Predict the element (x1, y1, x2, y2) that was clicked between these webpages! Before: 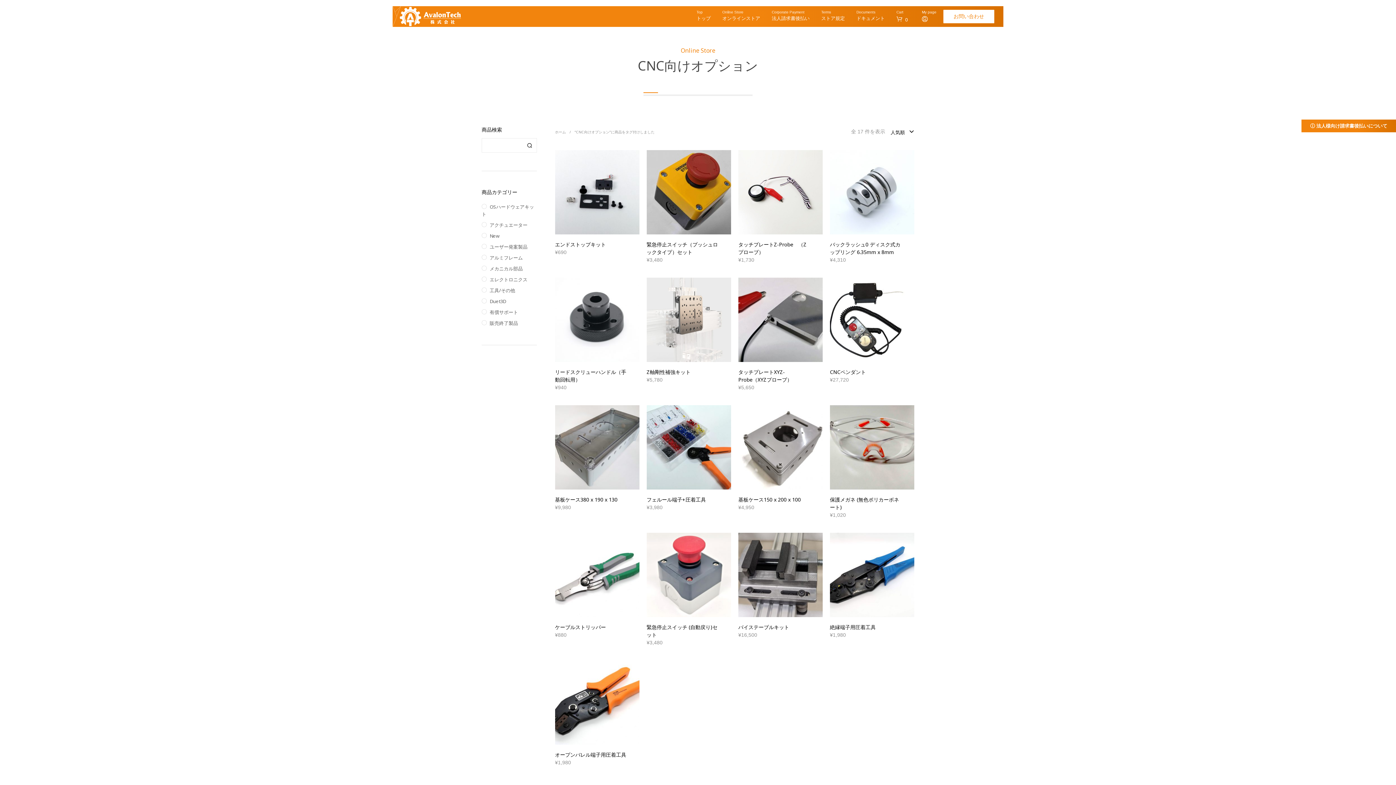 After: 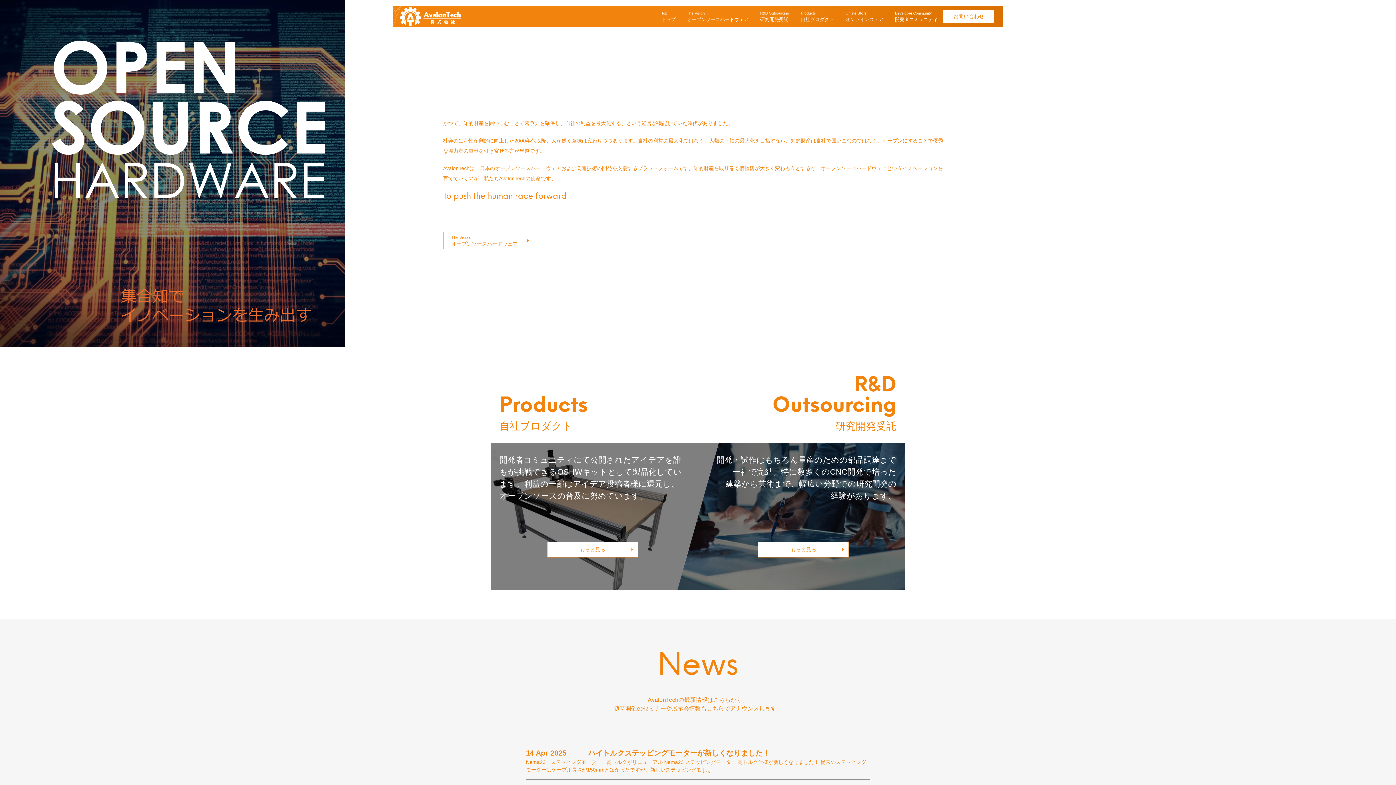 Action: label: ホーム bbox: (555, 129, 568, 134)